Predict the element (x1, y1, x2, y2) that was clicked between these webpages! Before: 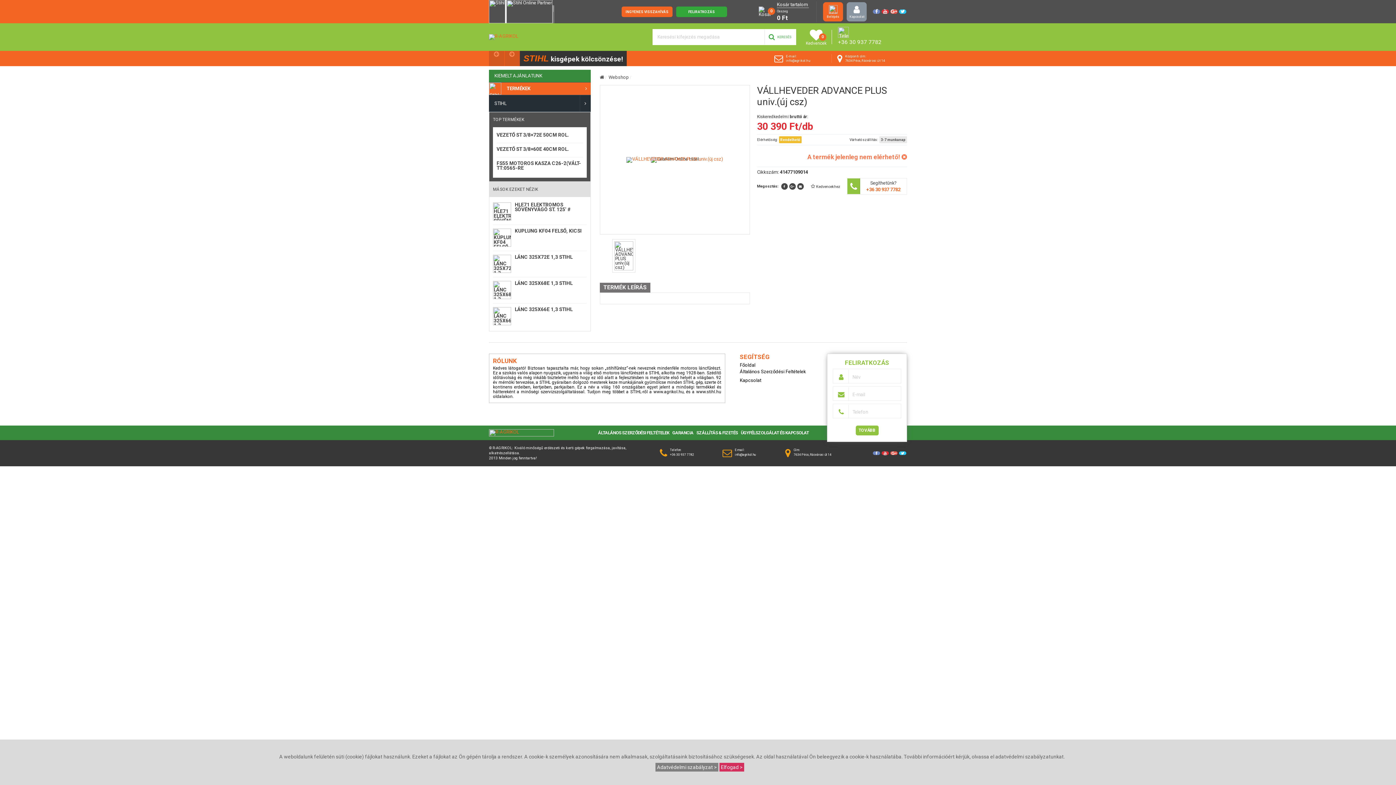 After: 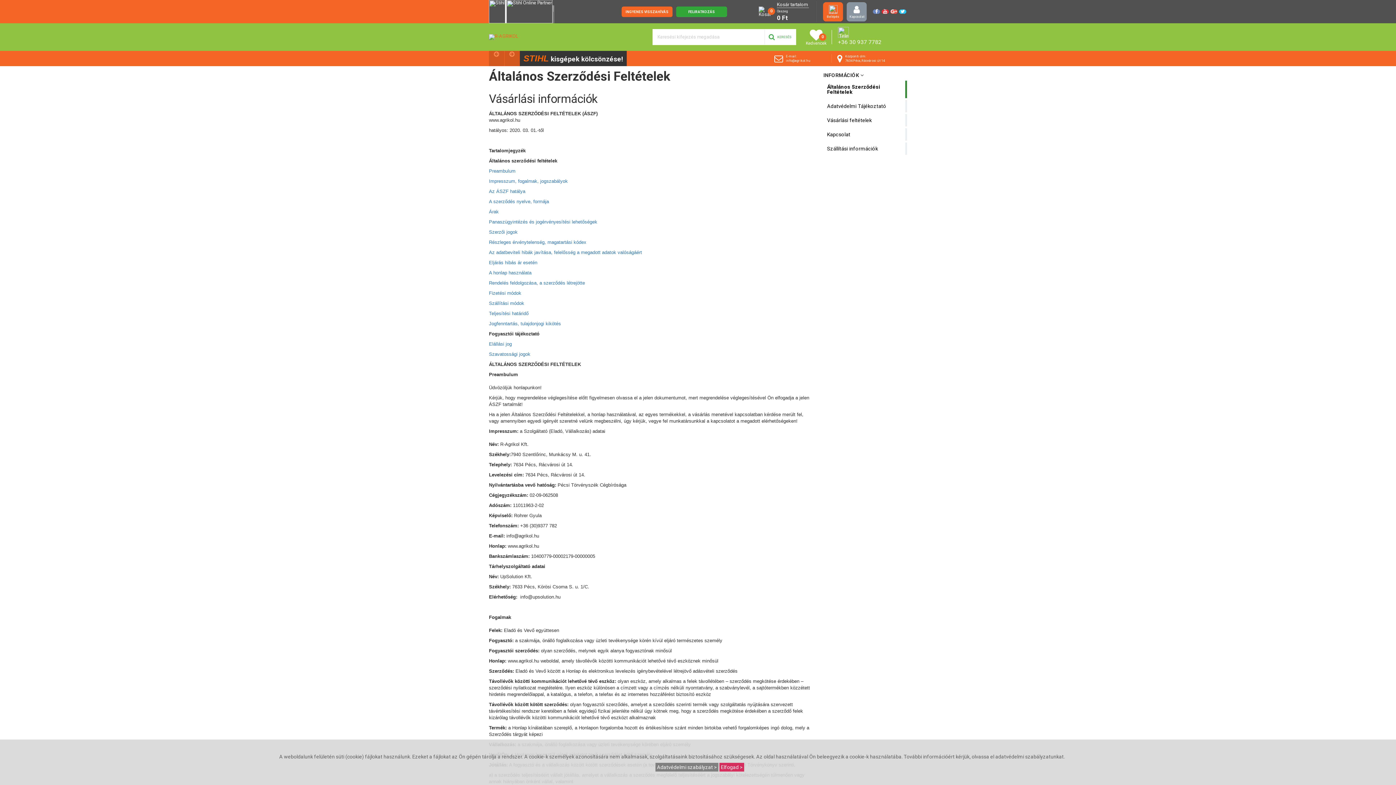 Action: bbox: (655, 763, 718, 771) label: Adatvédelmi szabályzat >